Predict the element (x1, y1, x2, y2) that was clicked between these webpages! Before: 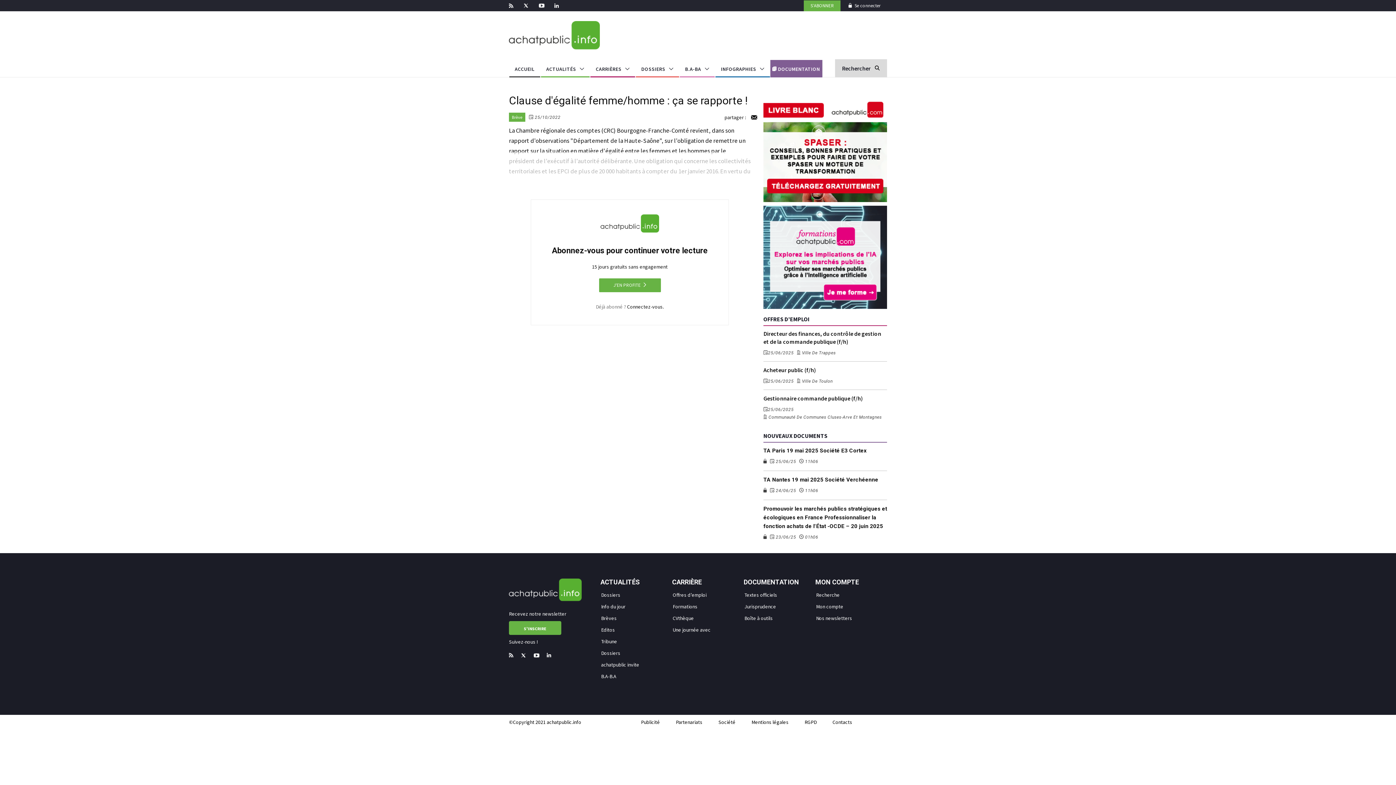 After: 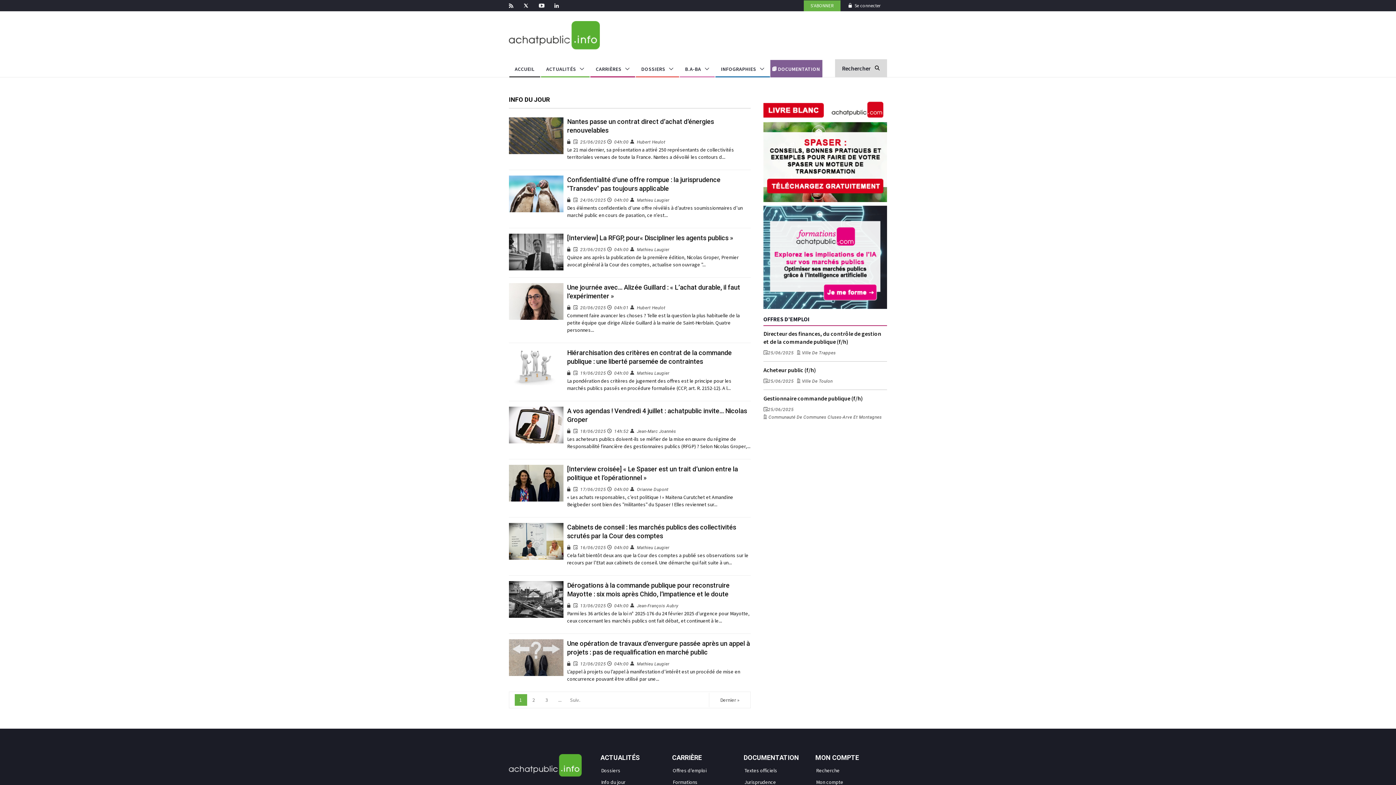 Action: bbox: (601, 603, 625, 610) label: Info du jour